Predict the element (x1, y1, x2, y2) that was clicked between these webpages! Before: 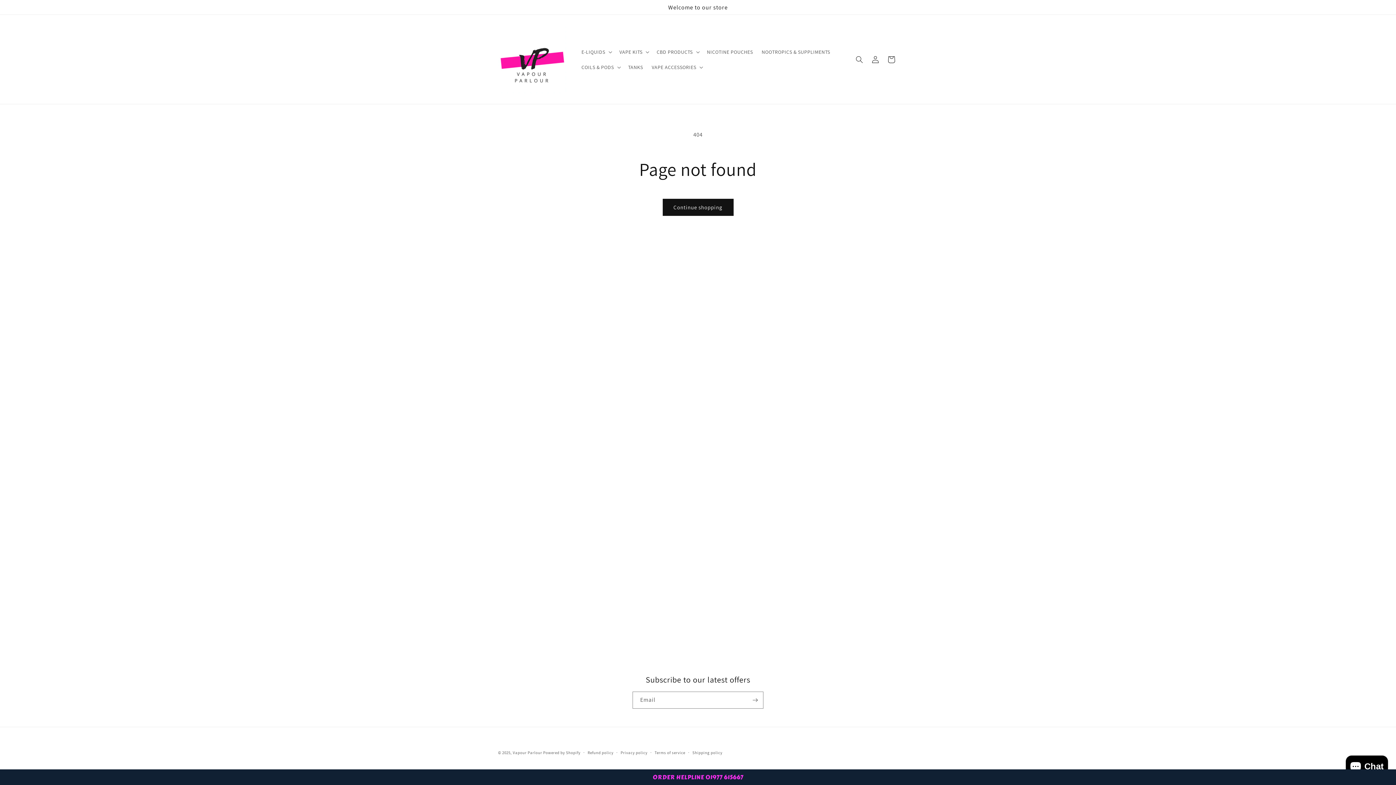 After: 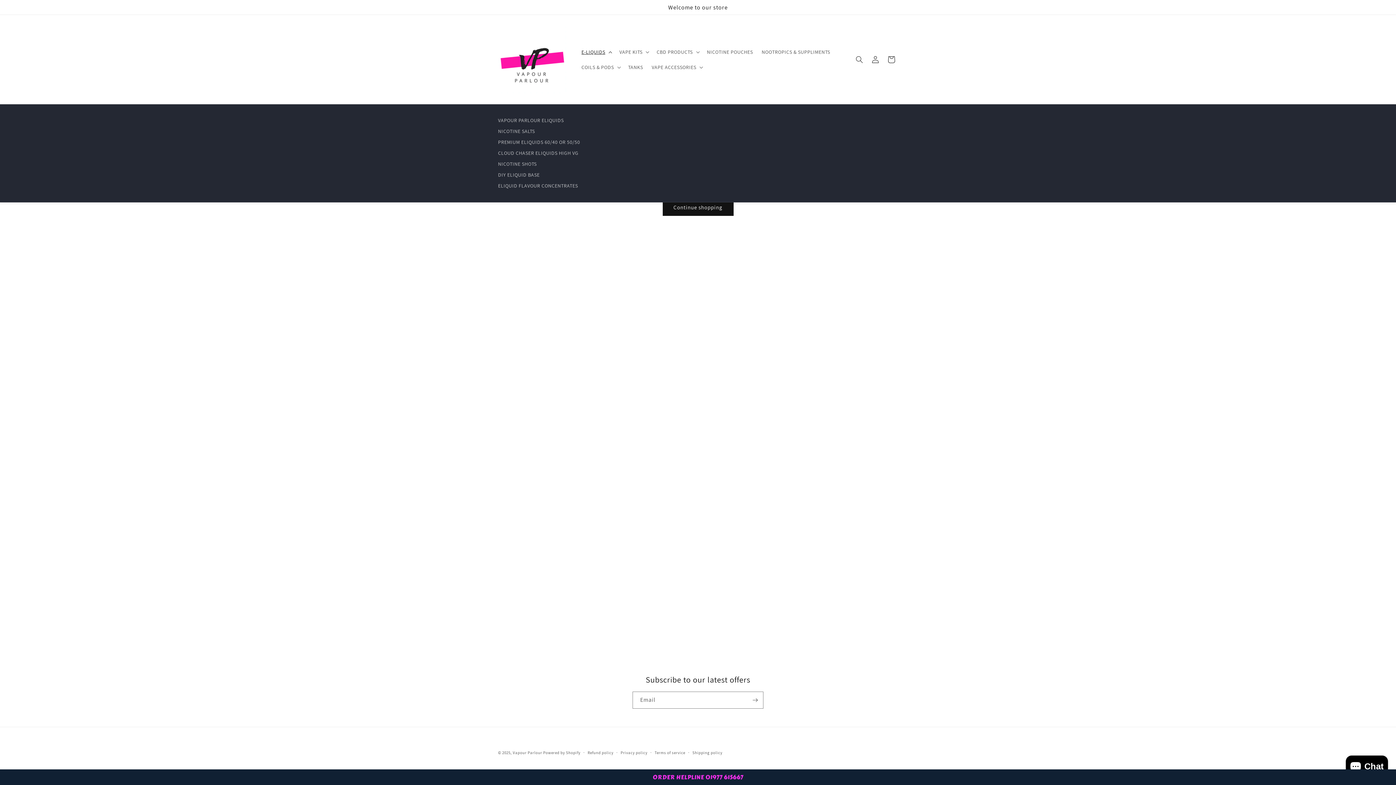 Action: label: E-LIQUIDS bbox: (577, 44, 615, 59)